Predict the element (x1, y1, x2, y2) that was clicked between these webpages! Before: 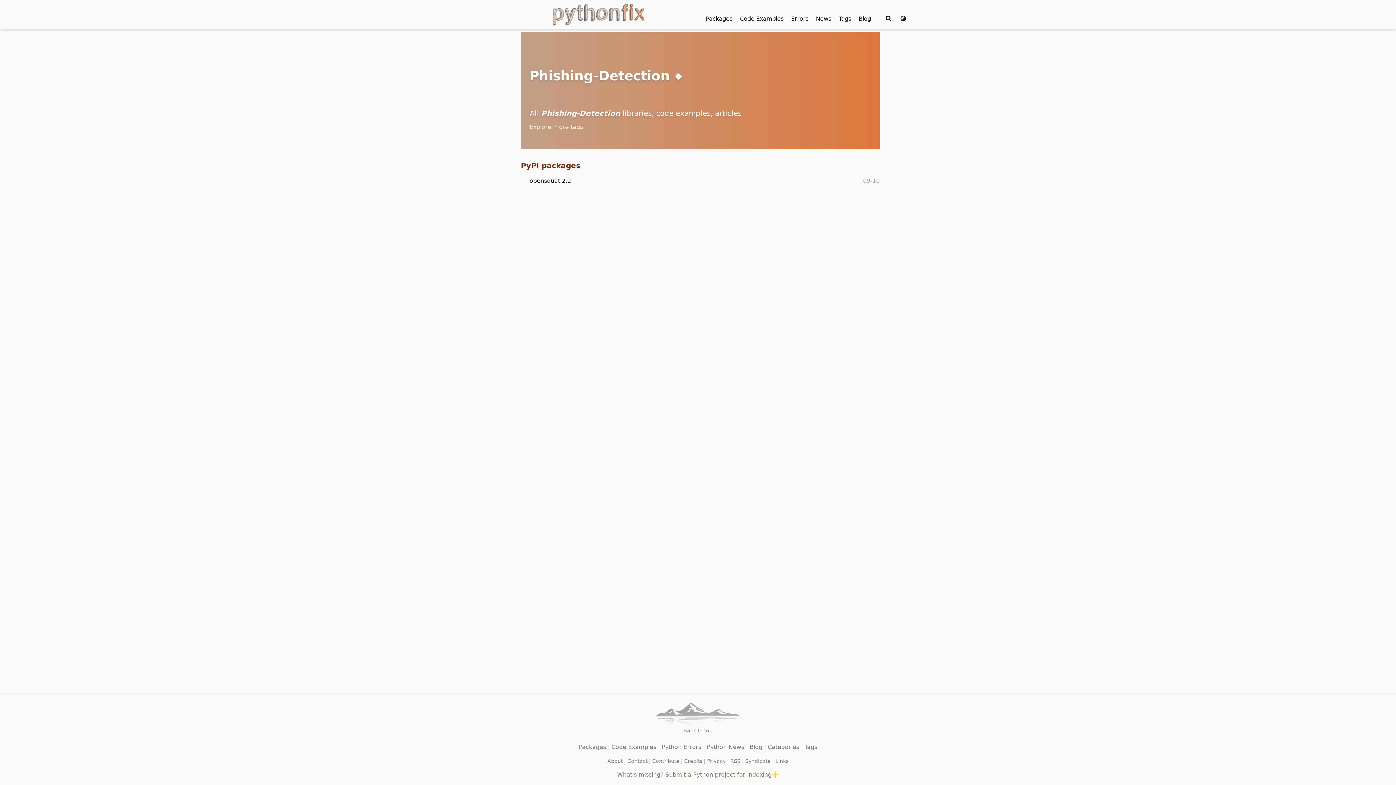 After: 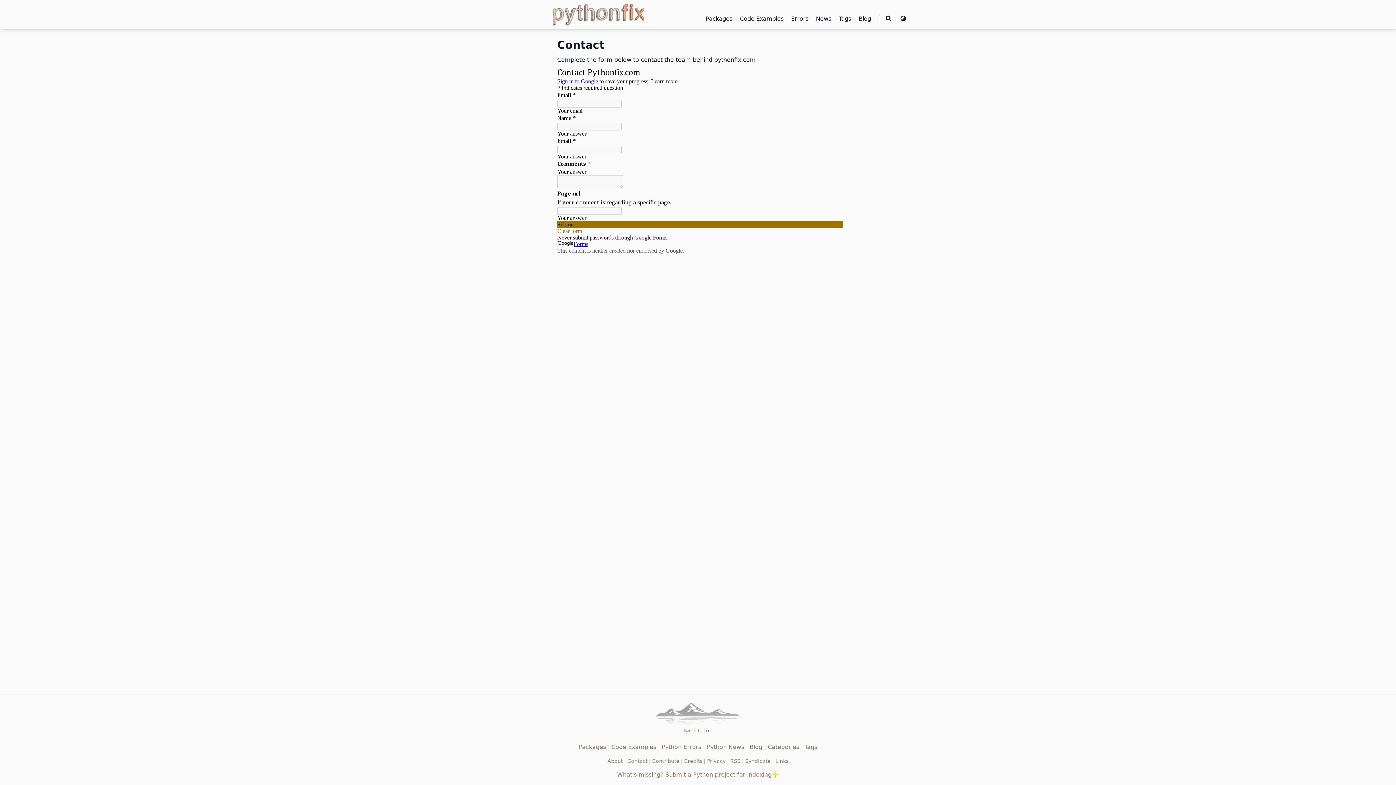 Action: label: Contact bbox: (627, 758, 647, 764)